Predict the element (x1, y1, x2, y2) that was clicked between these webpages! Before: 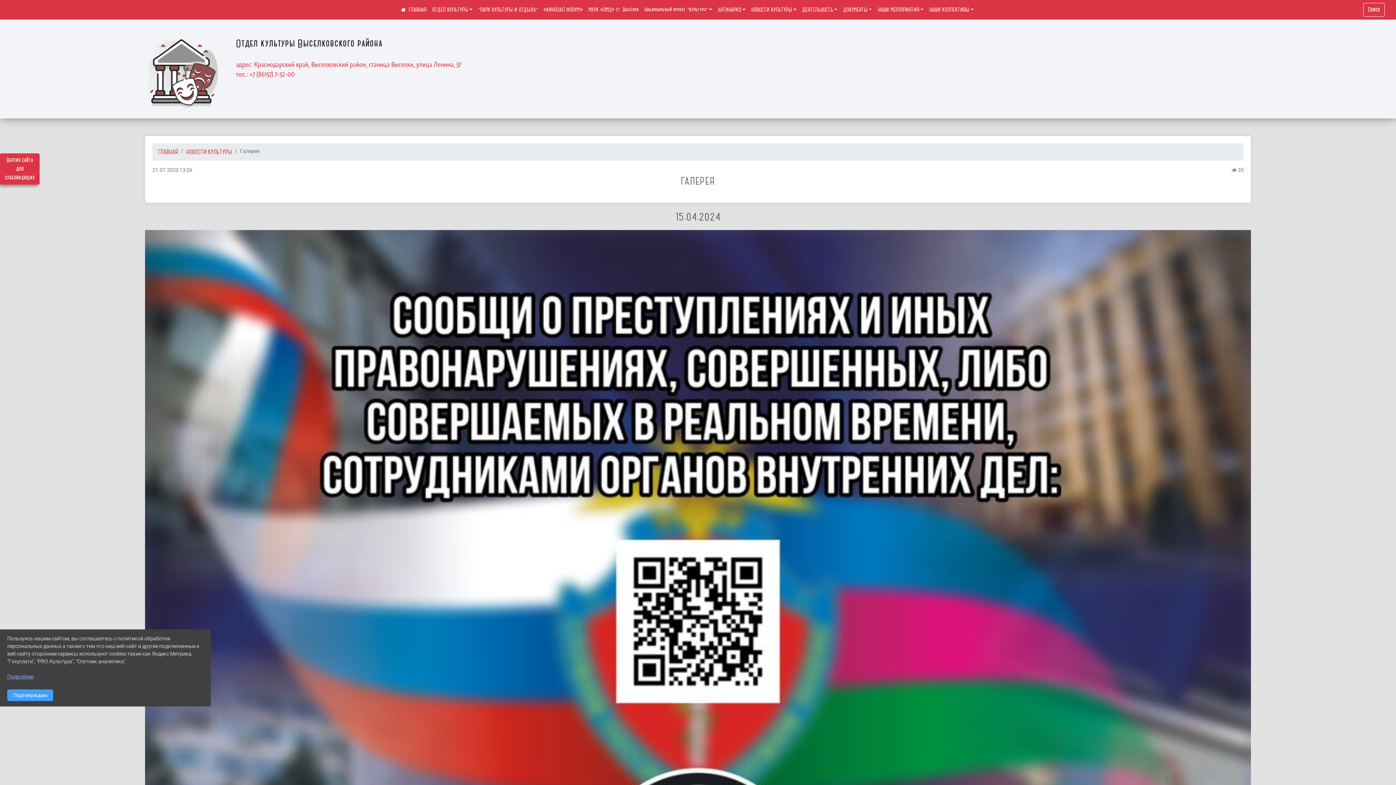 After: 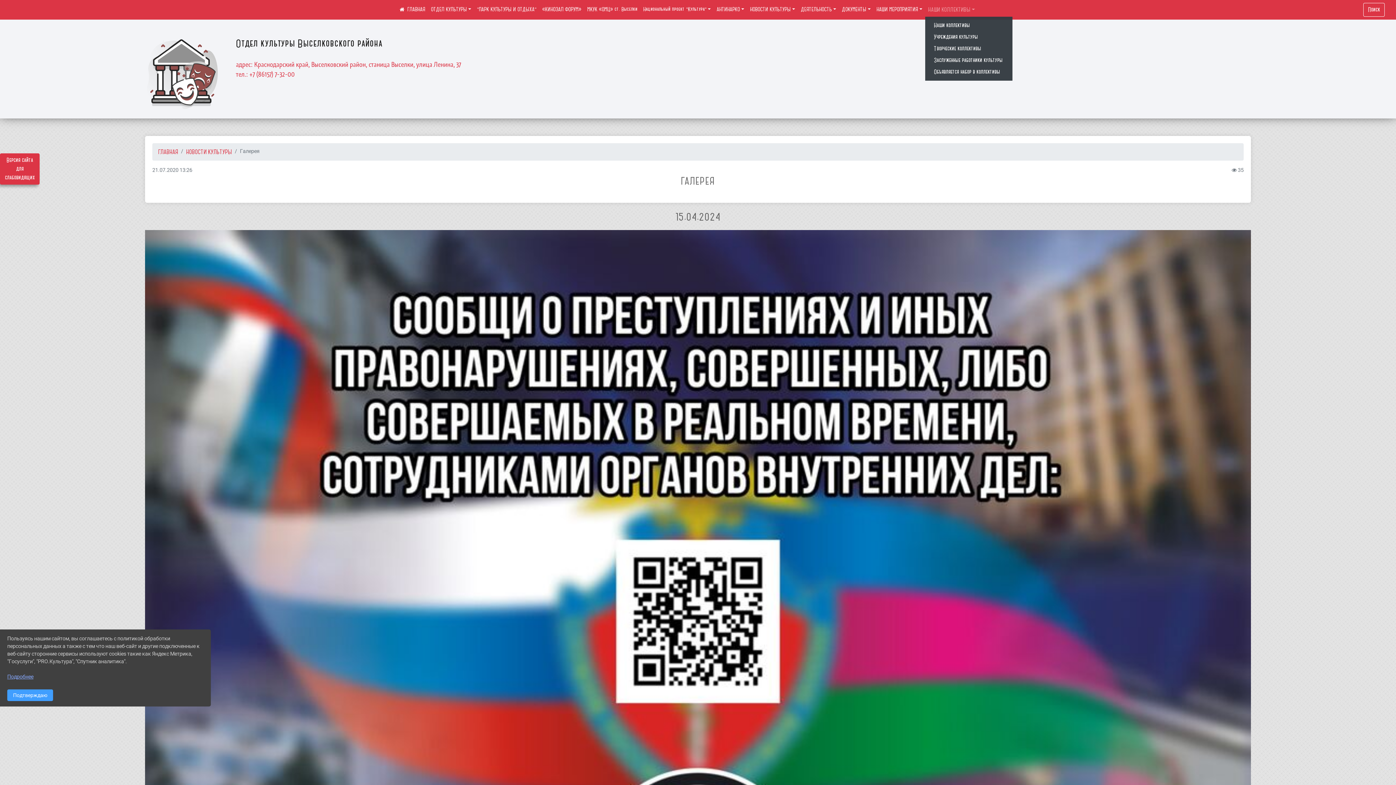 Action: bbox: (926, 3, 976, 16) label: НАШИ КОЛЛЕКТИВЫ